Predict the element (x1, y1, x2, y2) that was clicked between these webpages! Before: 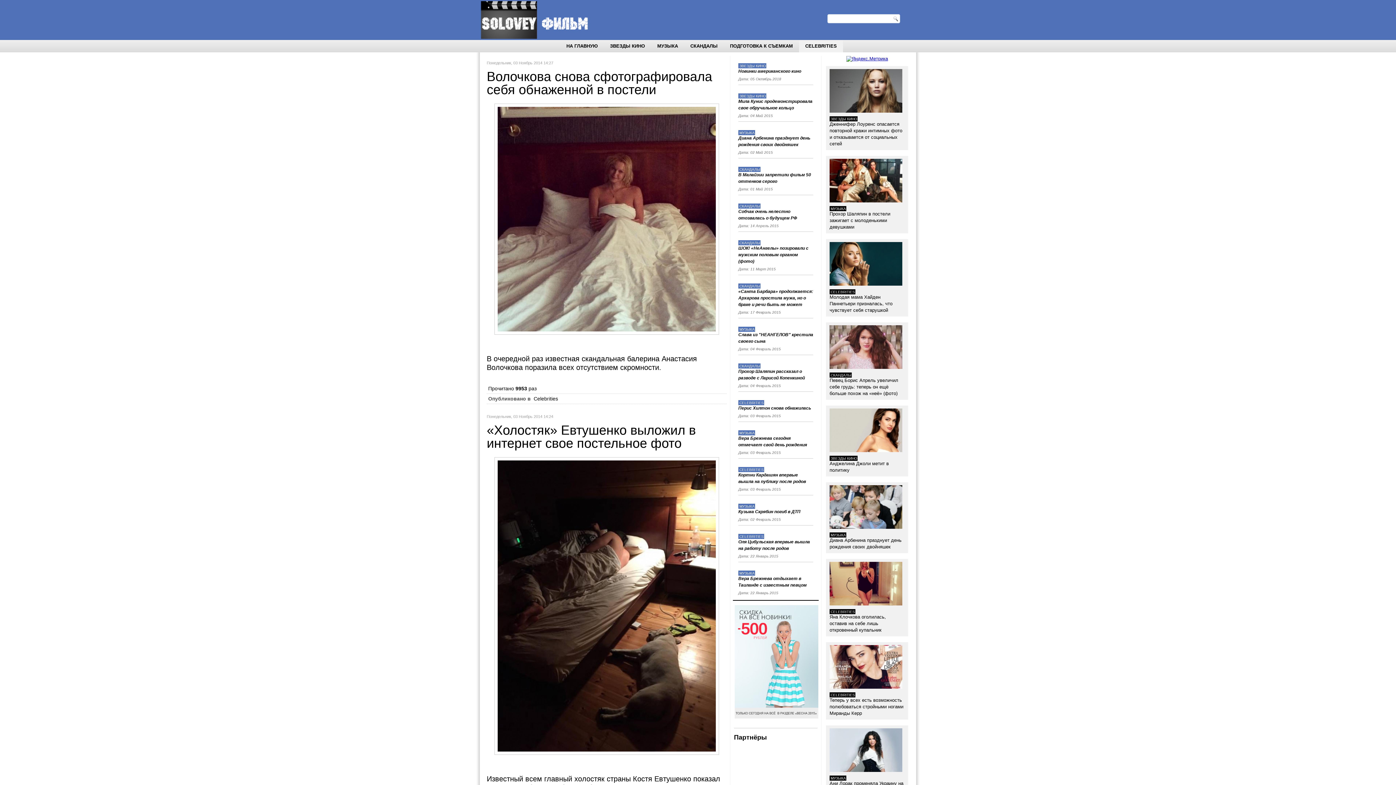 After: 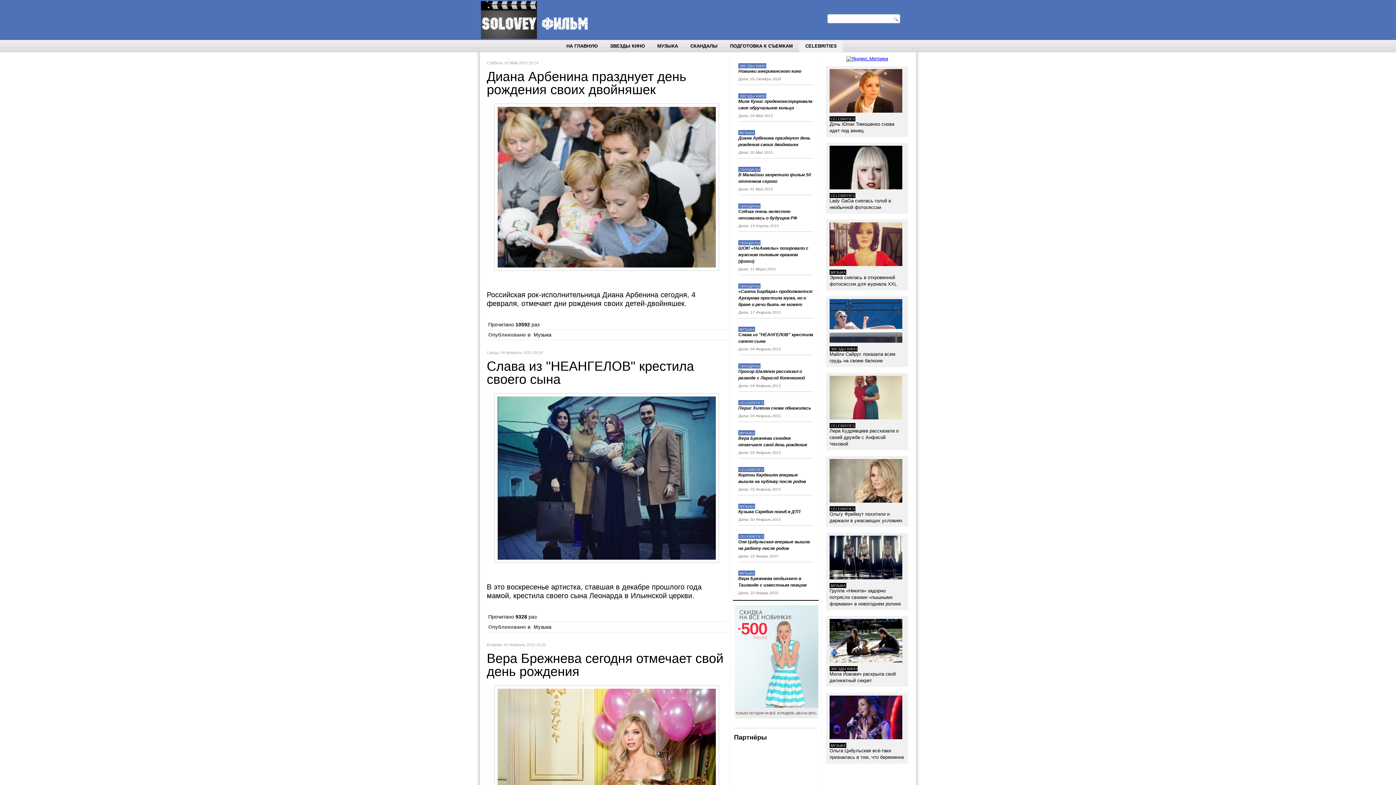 Action: bbox: (738, 570, 755, 576) label: МУЗЫКА